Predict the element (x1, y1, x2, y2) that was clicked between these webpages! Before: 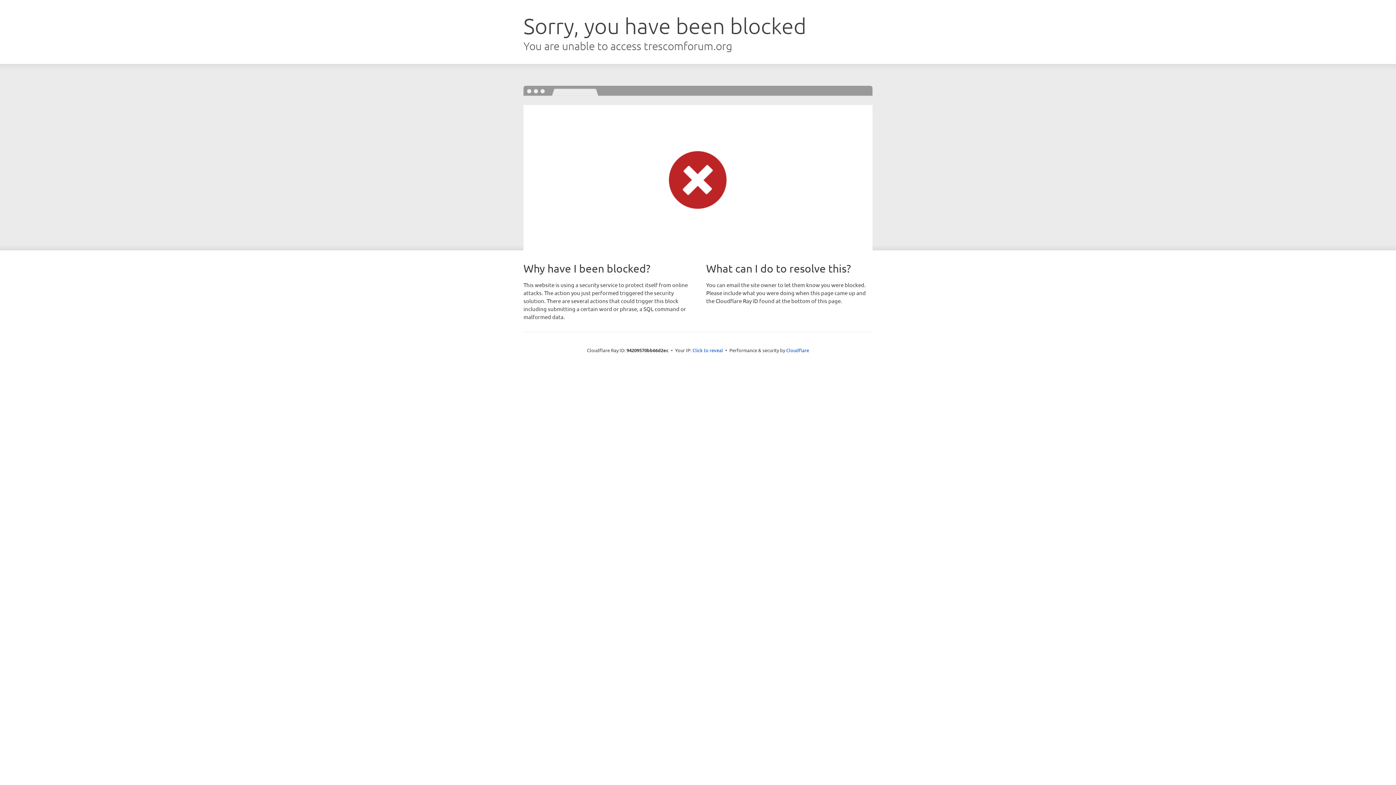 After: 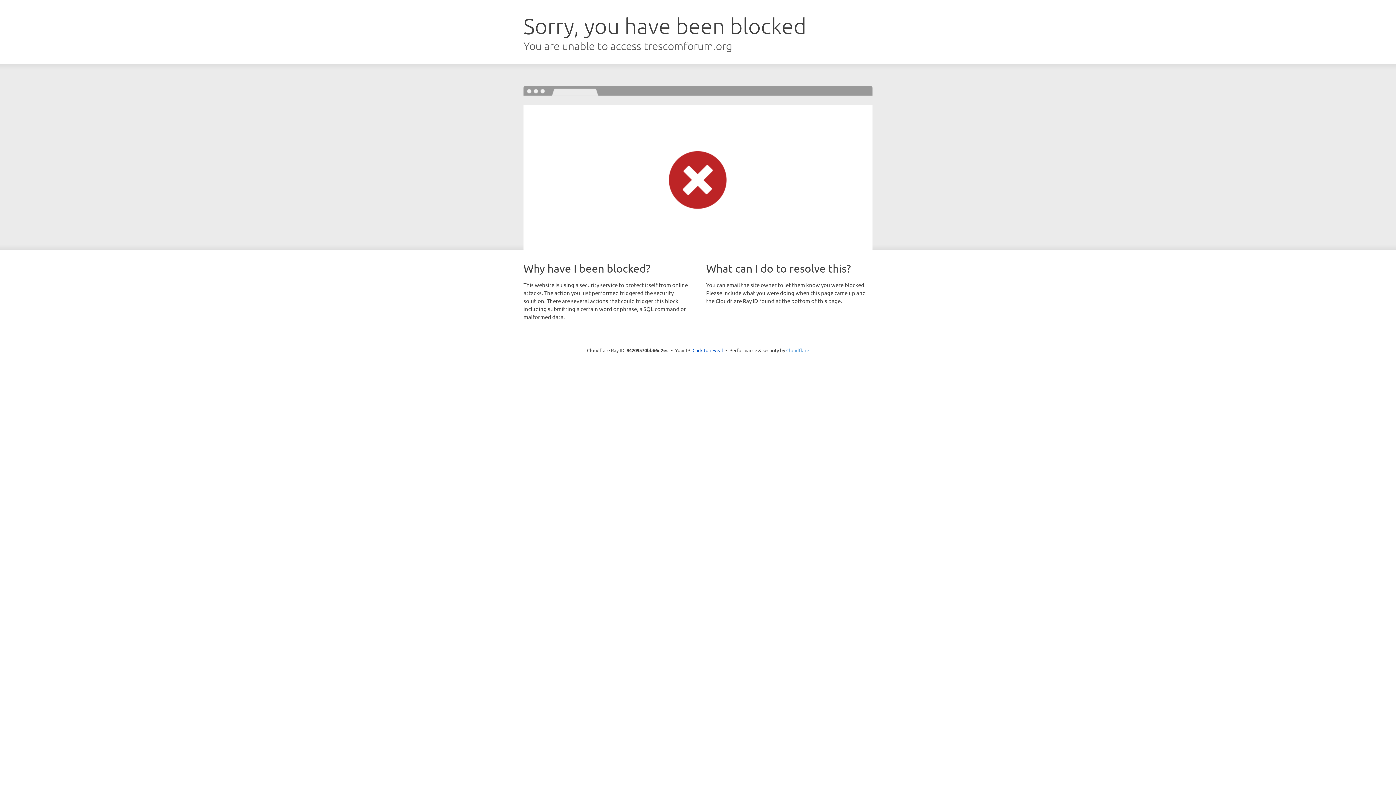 Action: label: Cloudflare bbox: (786, 347, 809, 353)